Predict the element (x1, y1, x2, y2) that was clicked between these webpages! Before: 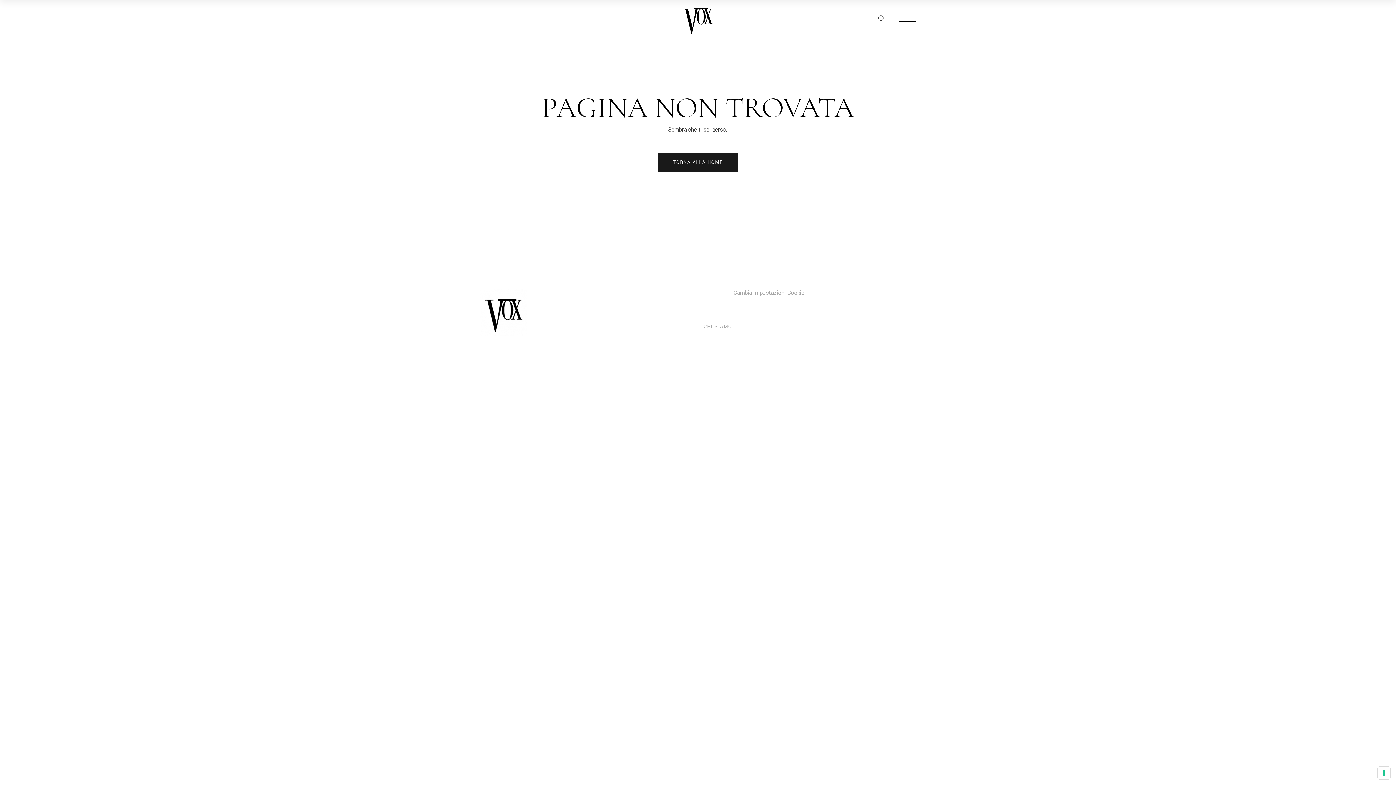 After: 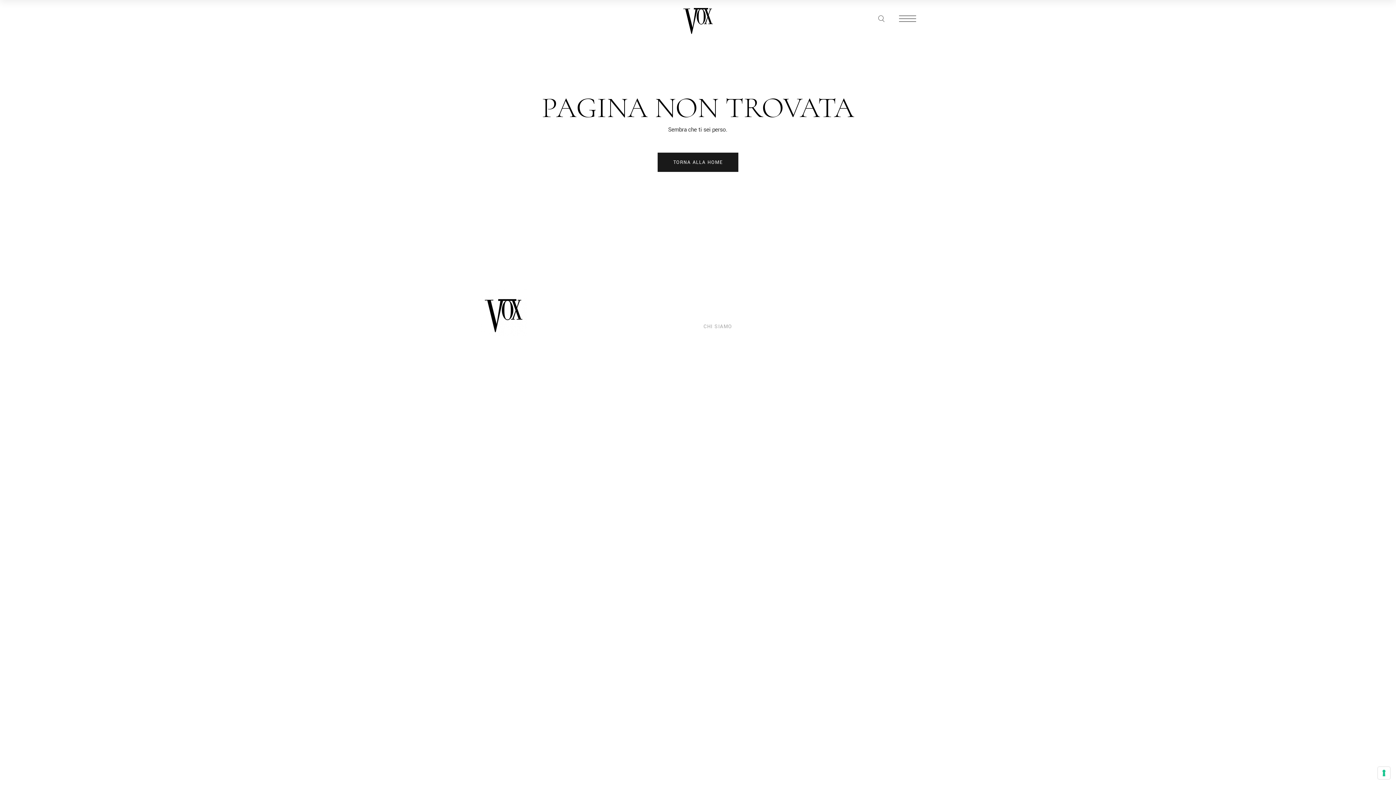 Action: bbox: (733, 289, 804, 297) label: Cambia impostazioni Cookie